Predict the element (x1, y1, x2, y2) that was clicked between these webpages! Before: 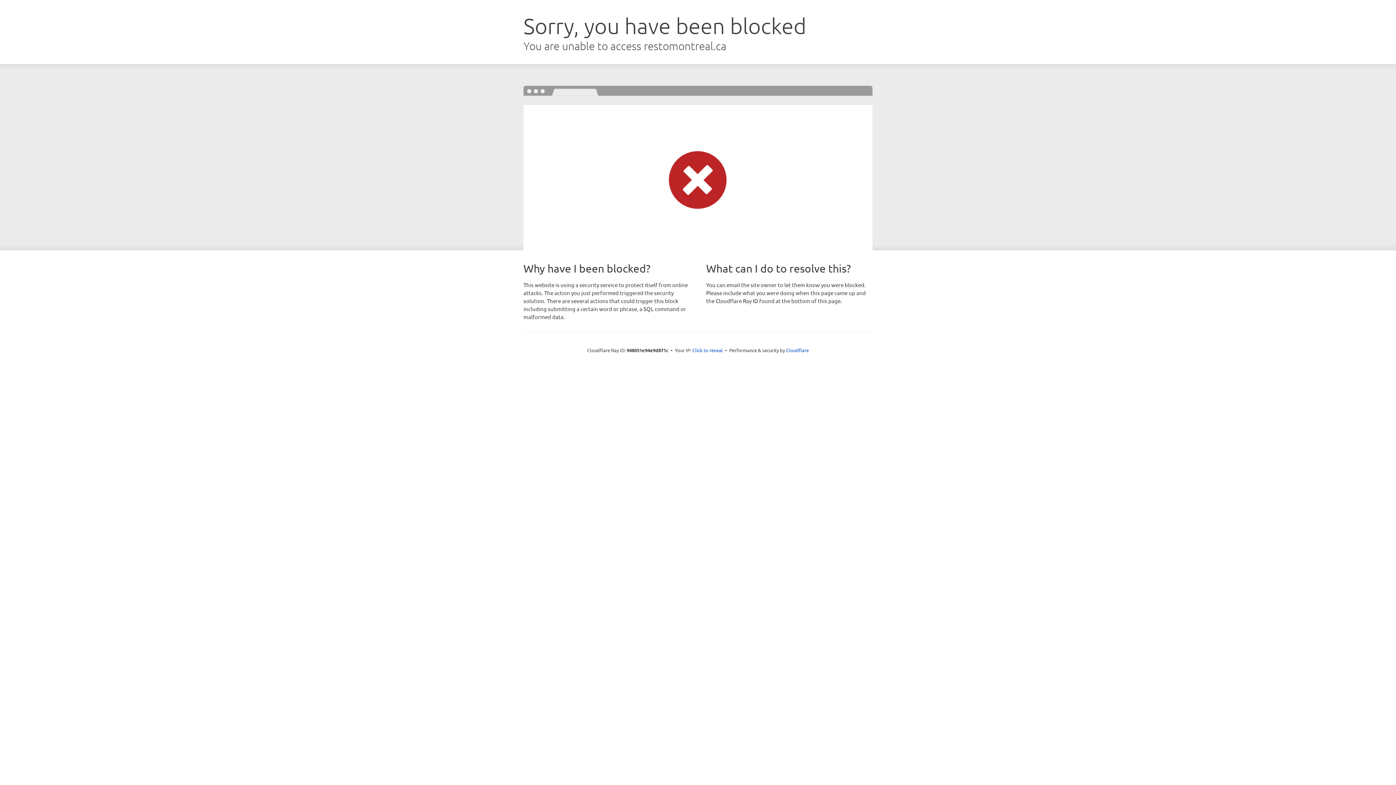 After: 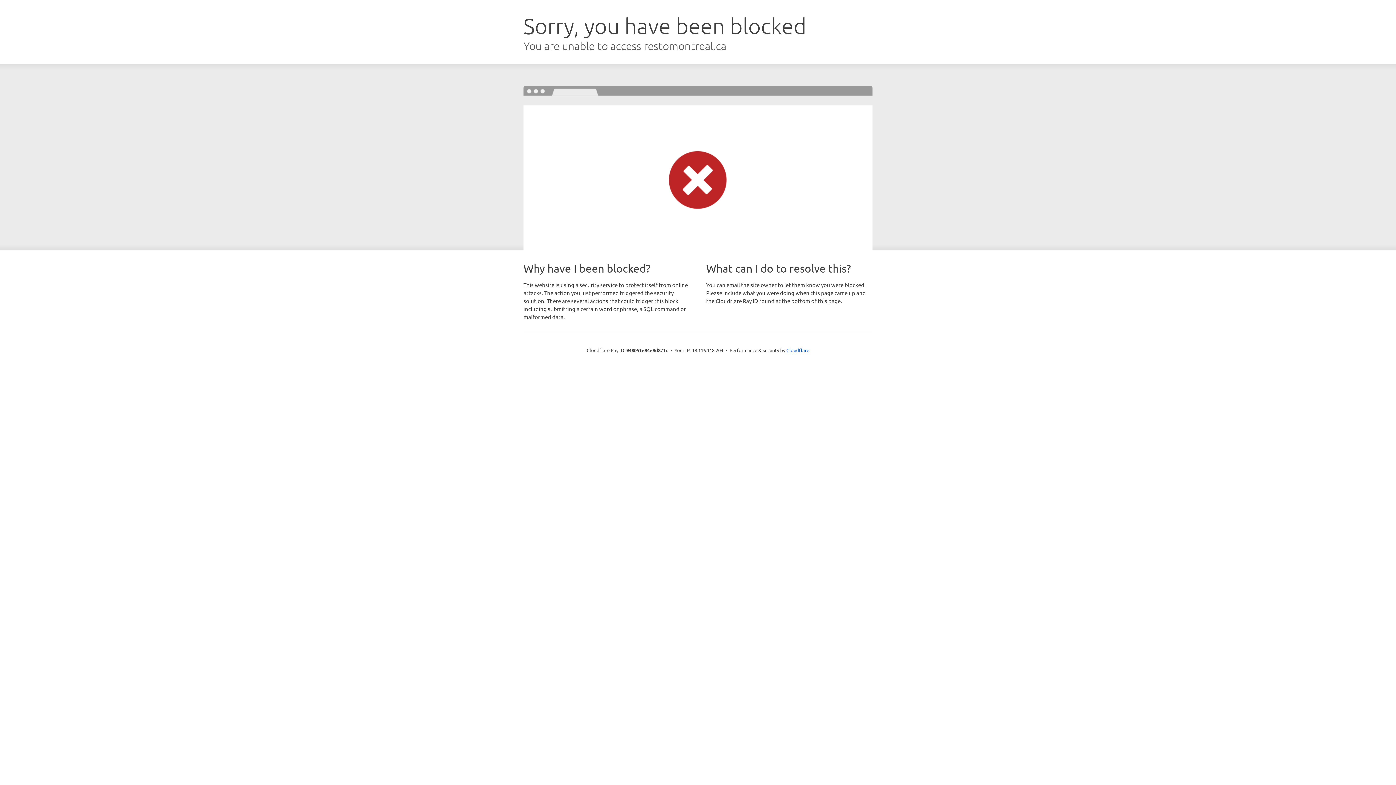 Action: label: Click to reveal bbox: (692, 346, 723, 353)